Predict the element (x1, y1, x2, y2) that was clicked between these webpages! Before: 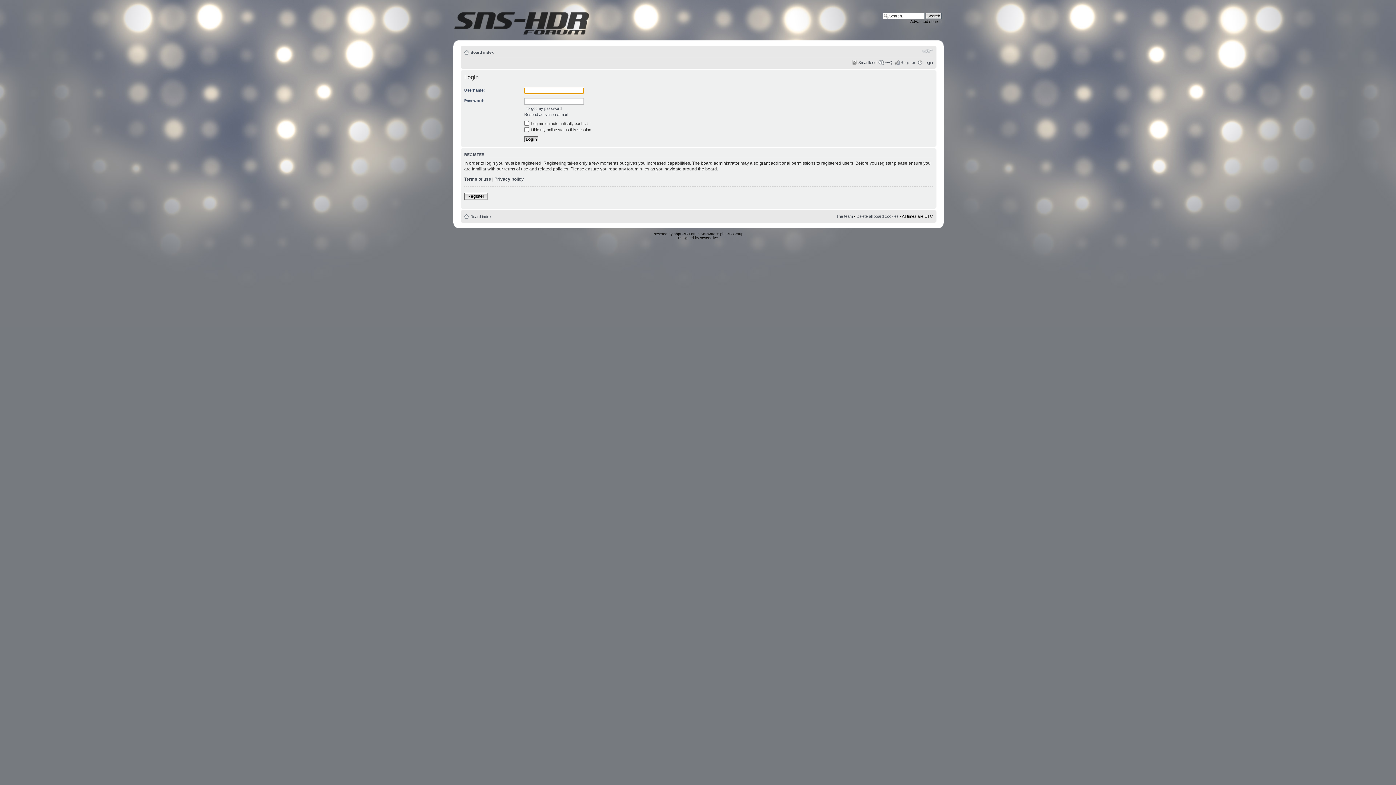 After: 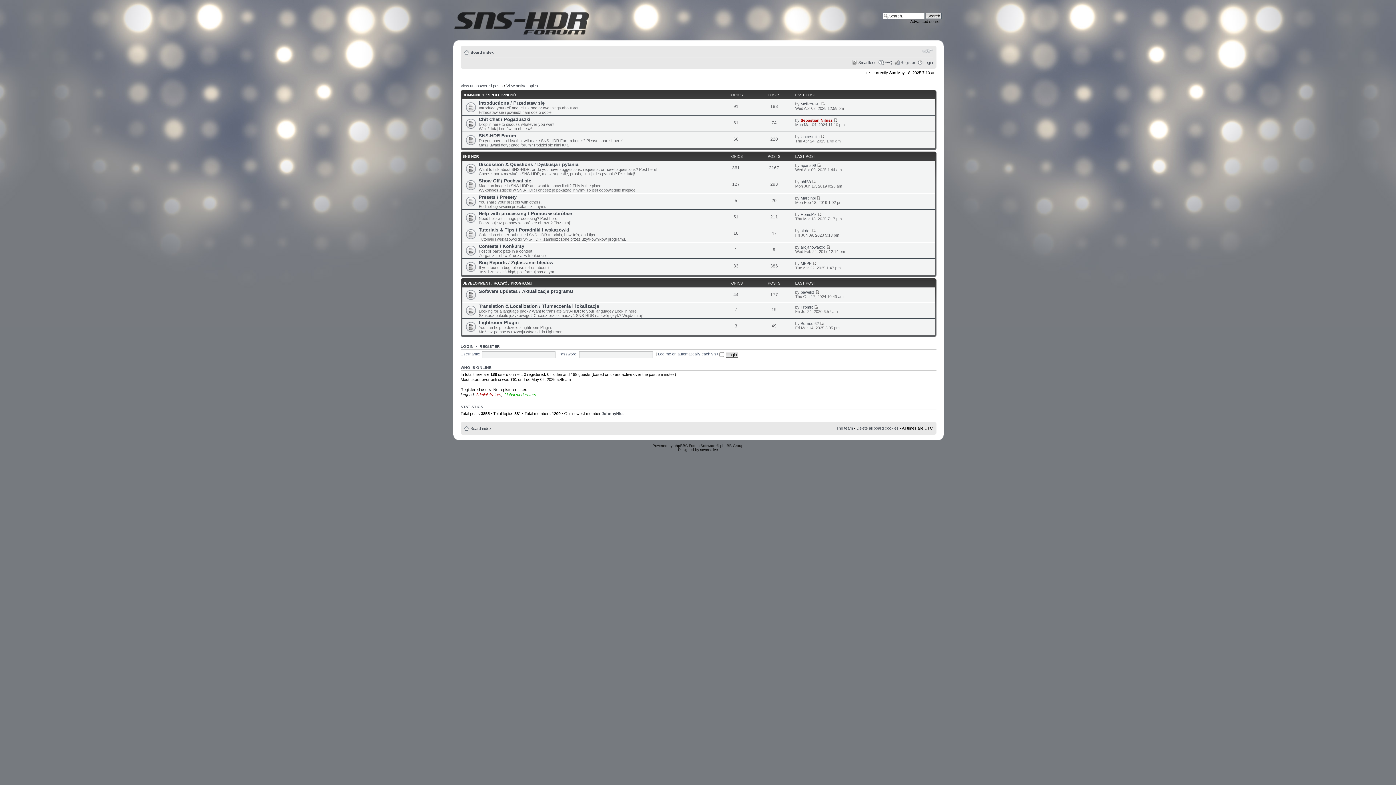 Action: bbox: (470, 50, 493, 54) label: Board index